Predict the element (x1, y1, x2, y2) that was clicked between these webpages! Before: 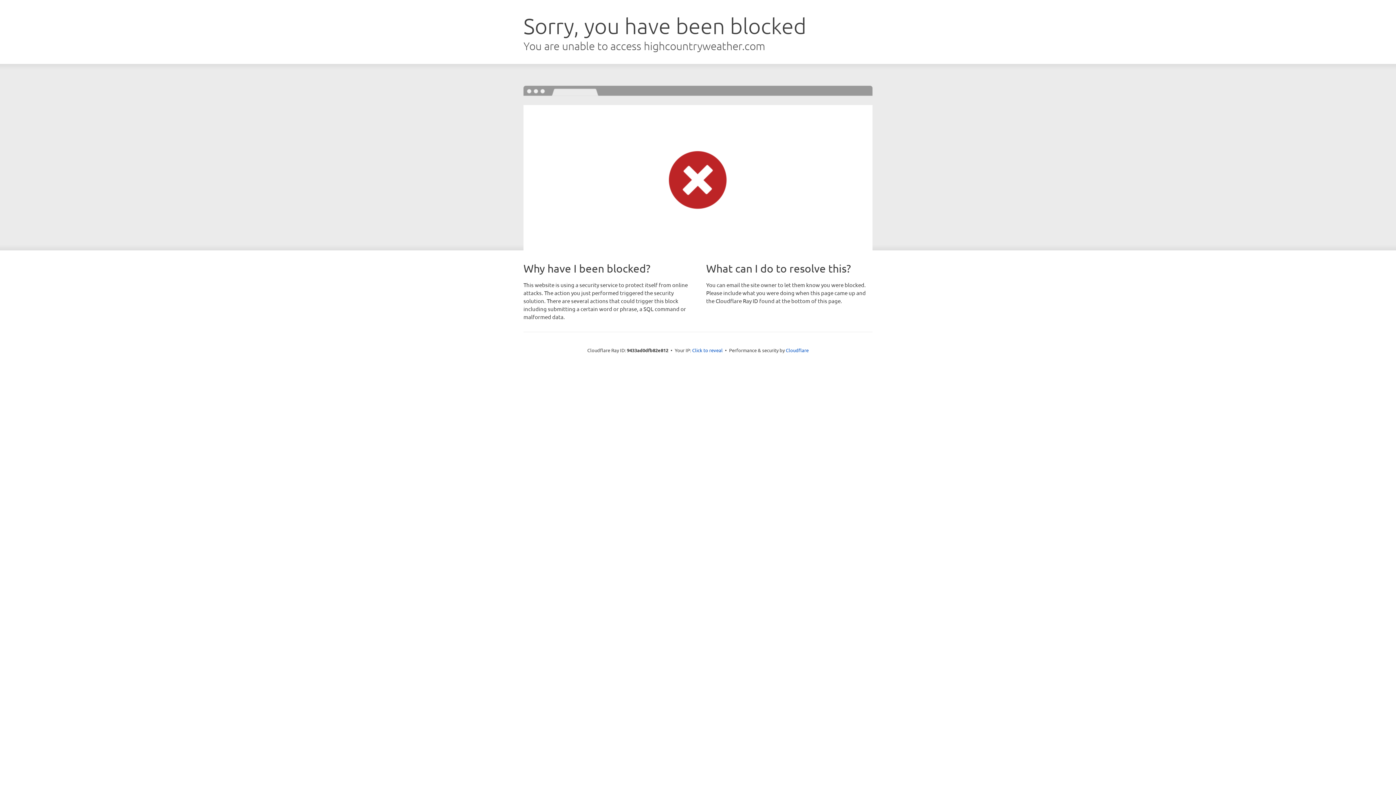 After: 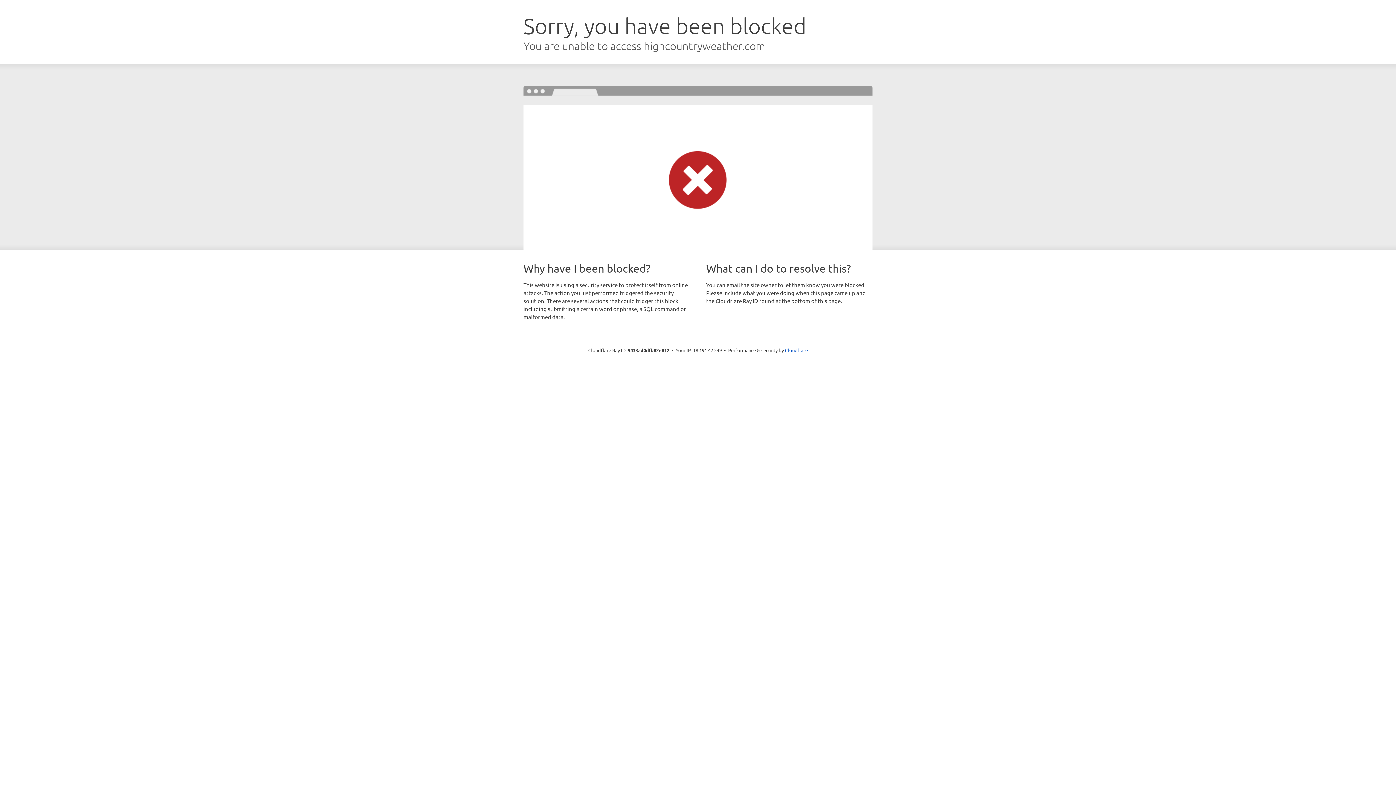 Action: bbox: (692, 346, 722, 353) label: Click to reveal